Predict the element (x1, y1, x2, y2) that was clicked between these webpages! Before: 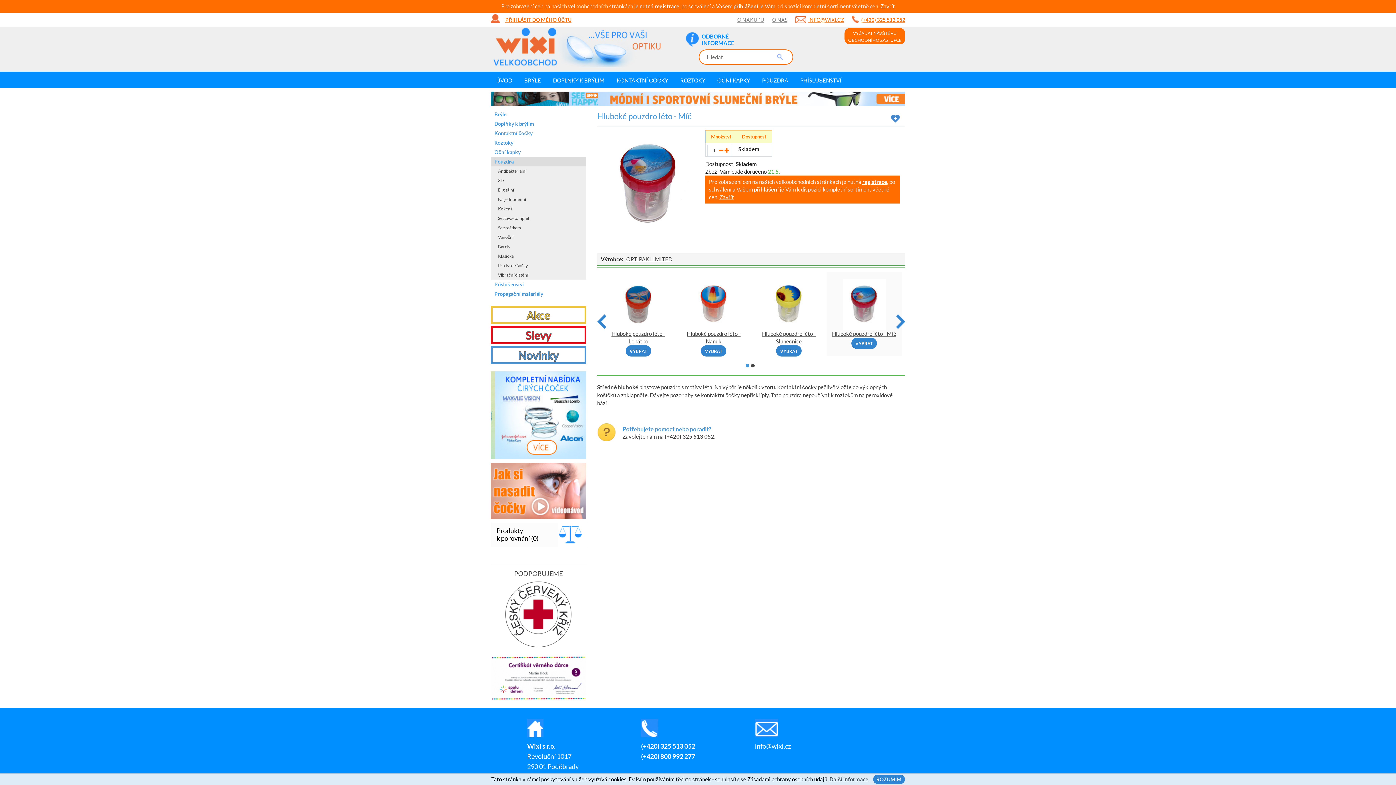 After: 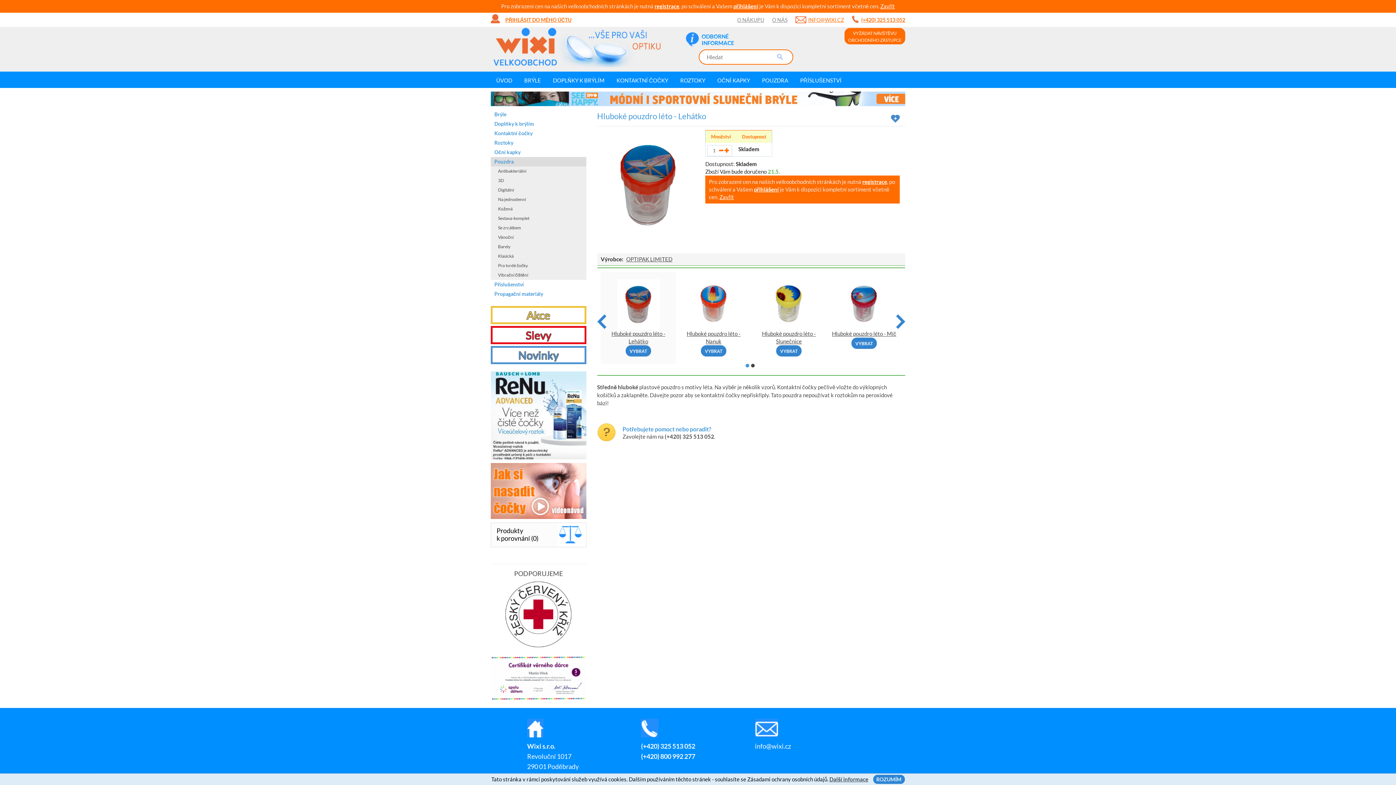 Action: bbox: (604, 279, 672, 330)